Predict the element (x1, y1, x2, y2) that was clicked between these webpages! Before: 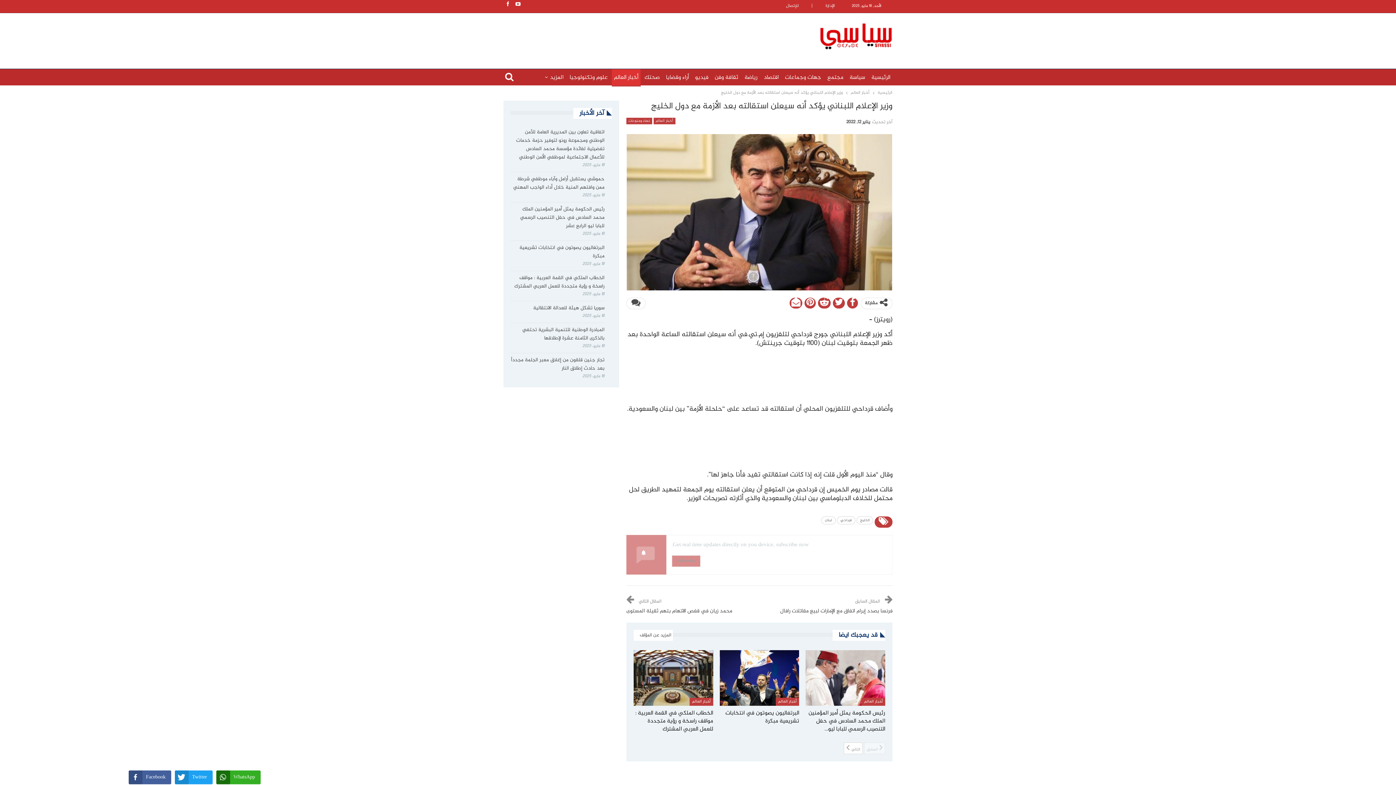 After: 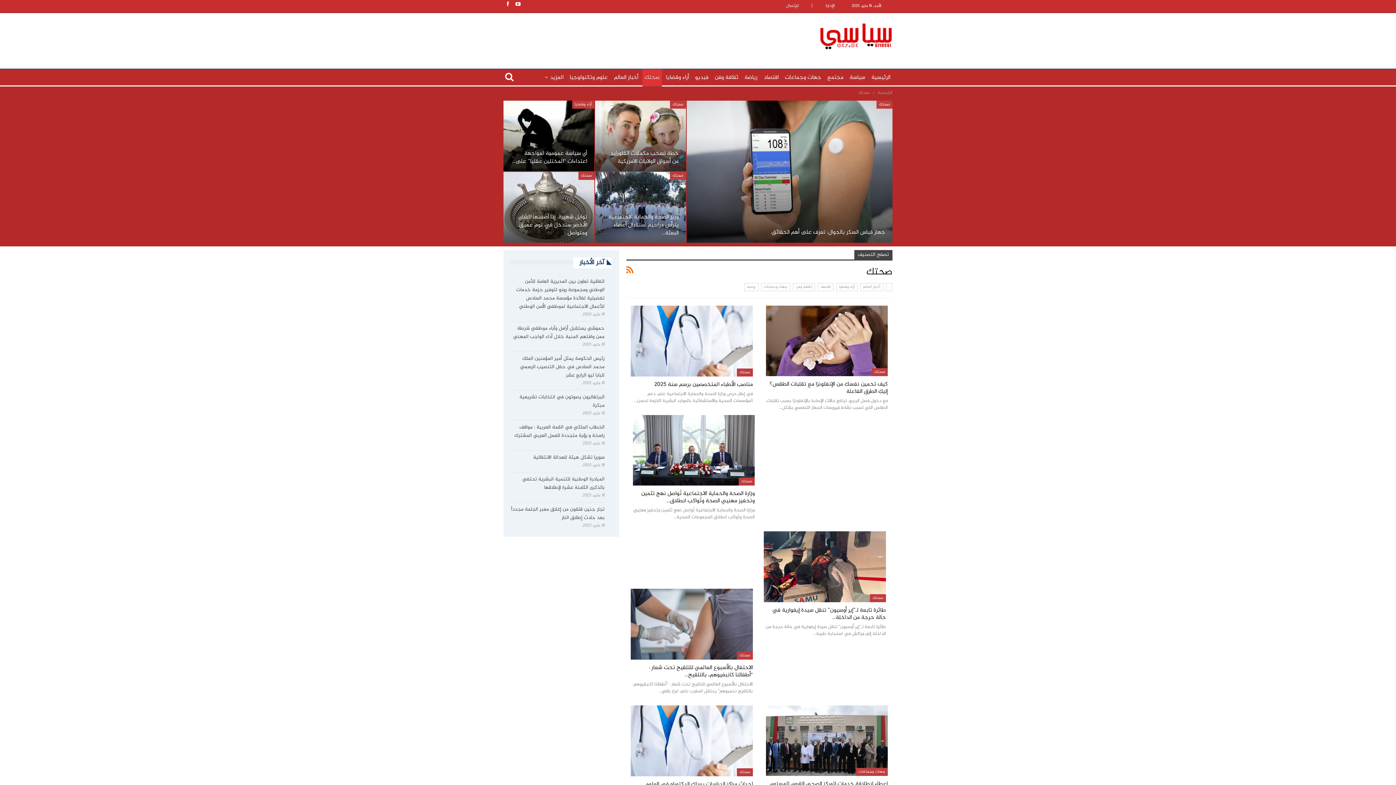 Action: label: صحتك bbox: (642, 69, 662, 86)